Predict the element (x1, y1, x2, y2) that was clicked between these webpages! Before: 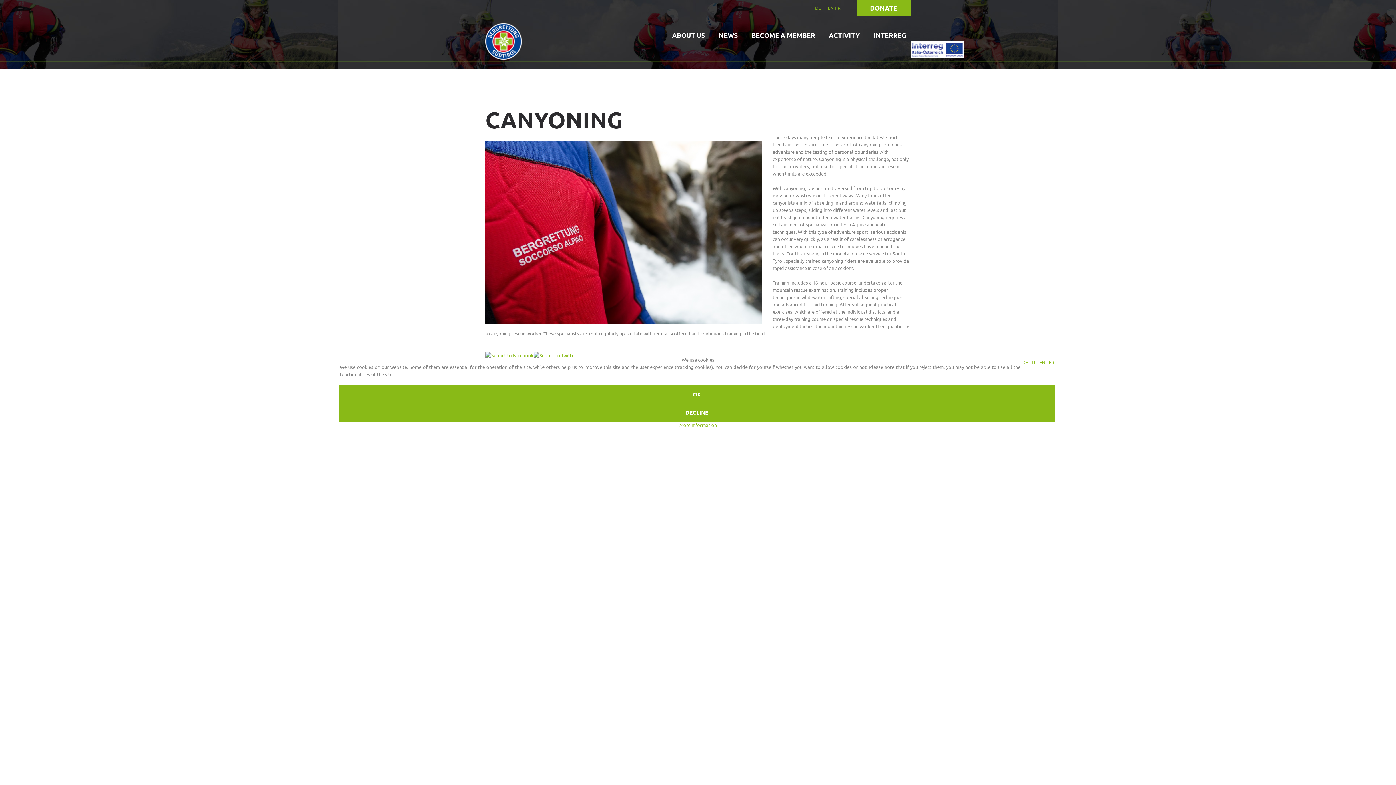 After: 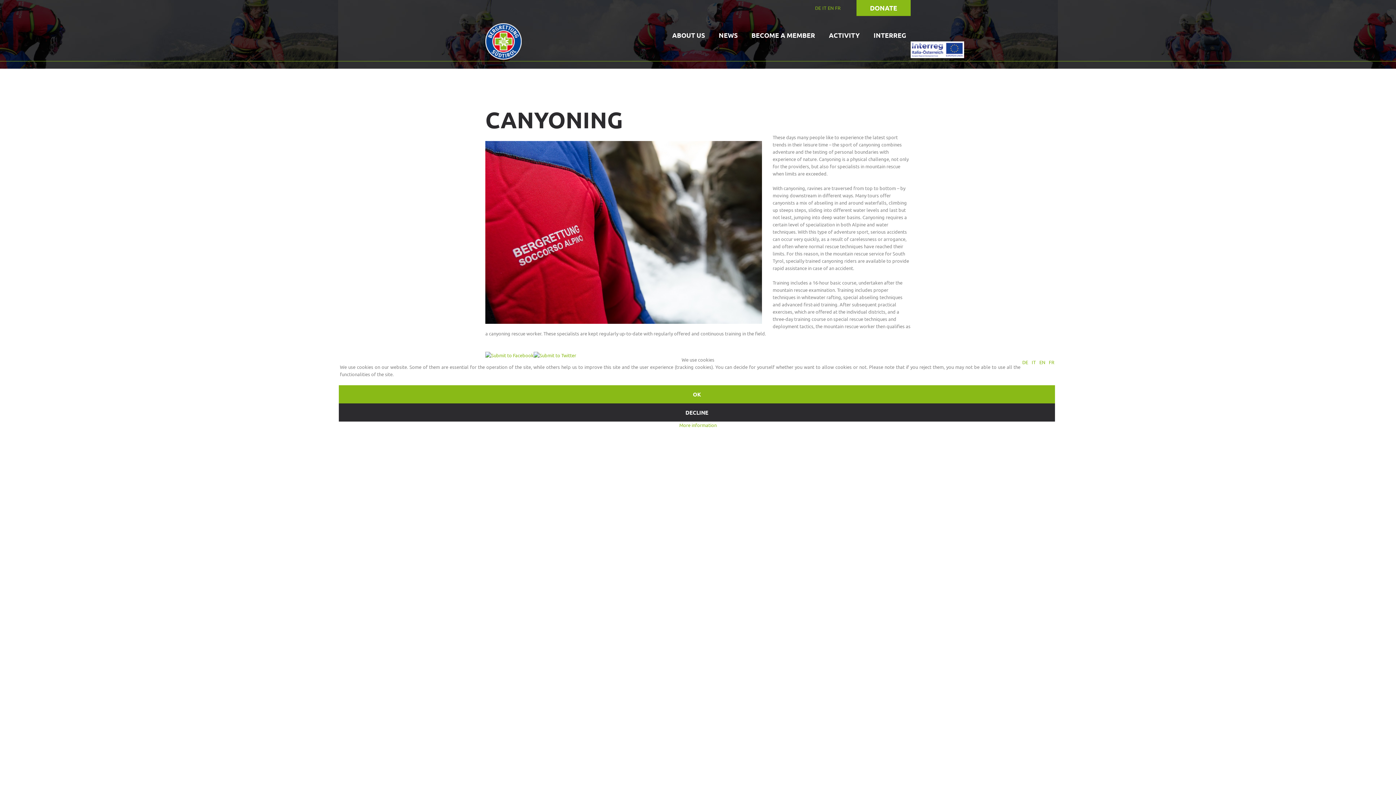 Action: bbox: (338, 403, 1055, 421) label: DECLINE